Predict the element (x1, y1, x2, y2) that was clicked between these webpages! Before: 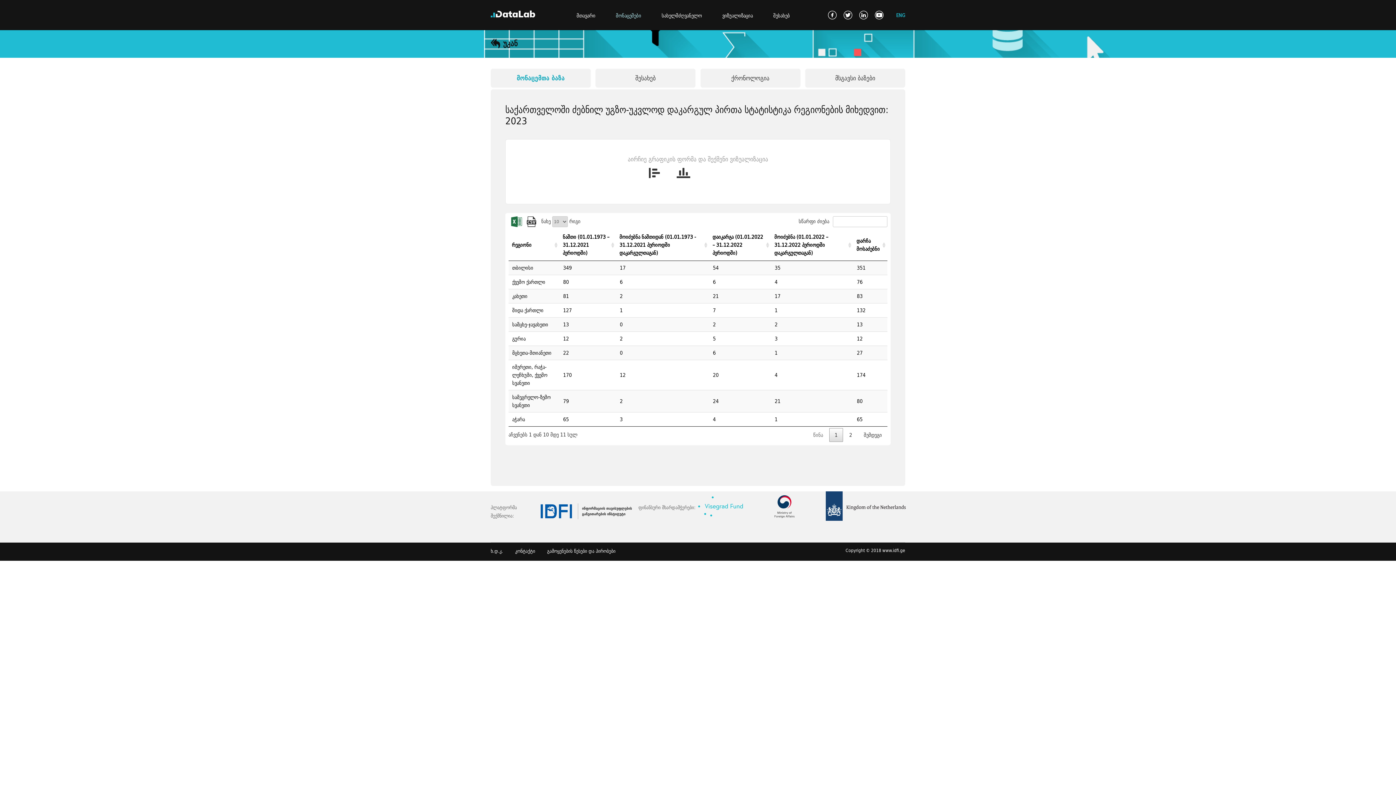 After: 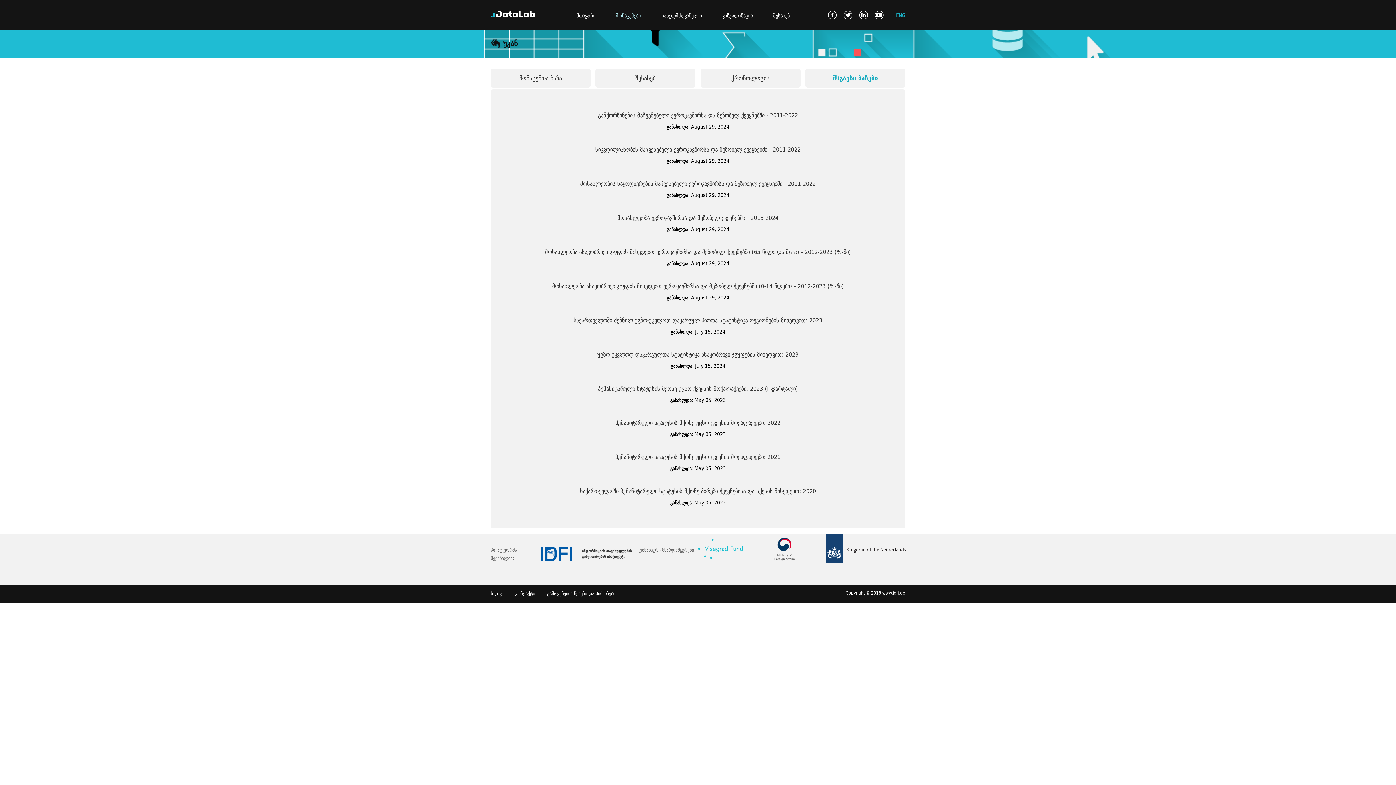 Action: label: მსგავსი ბაზები bbox: (805, 68, 905, 87)